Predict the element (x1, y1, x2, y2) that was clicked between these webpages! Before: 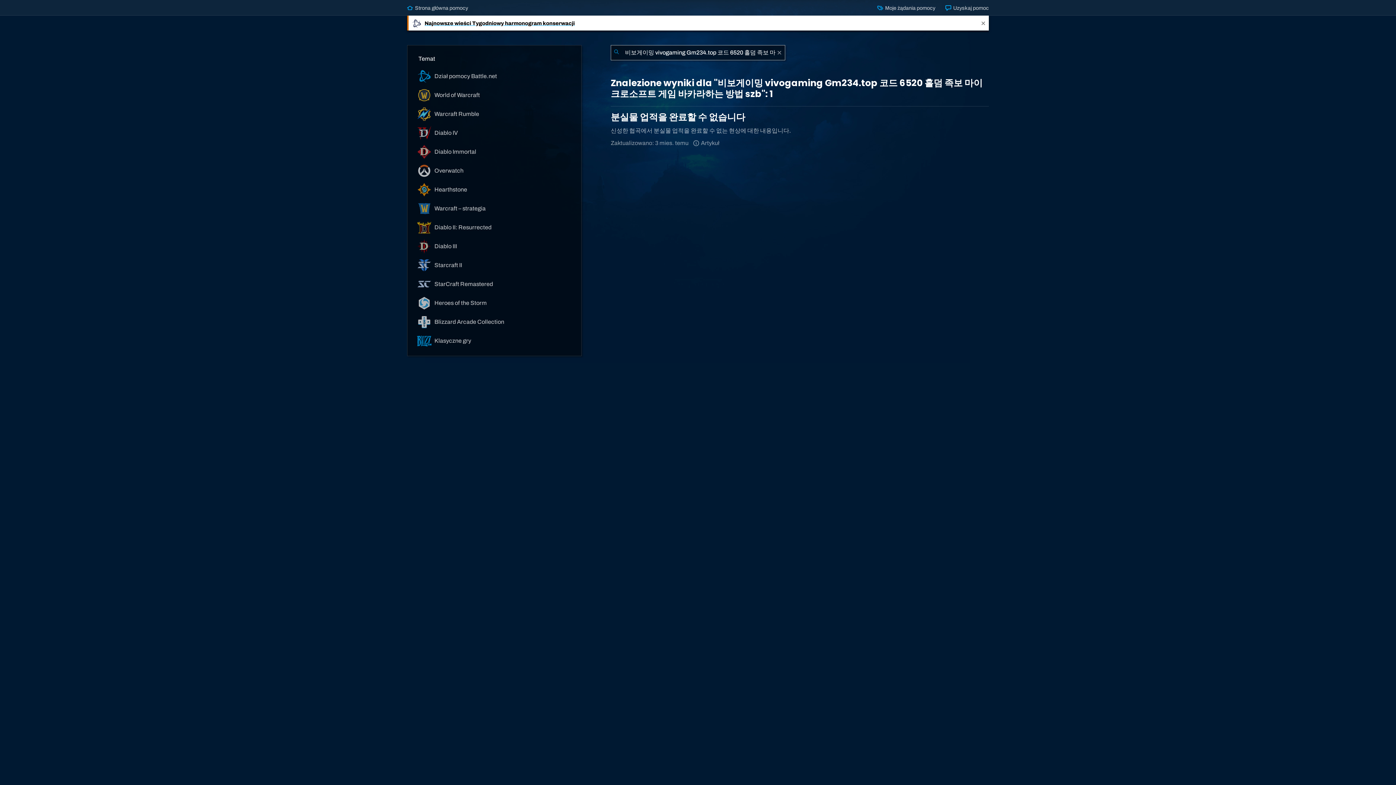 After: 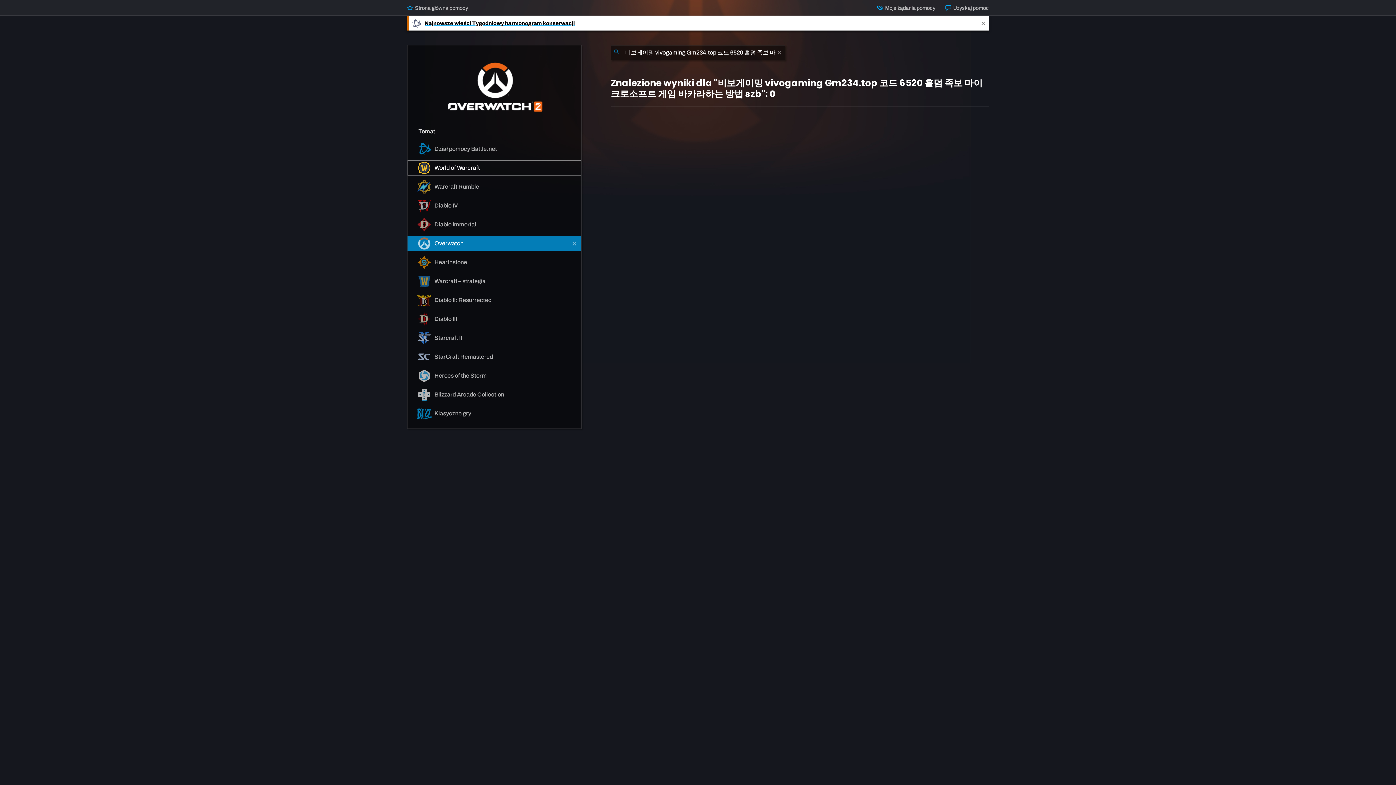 Action: bbox: (407, 163, 581, 178) label:  Overwatch